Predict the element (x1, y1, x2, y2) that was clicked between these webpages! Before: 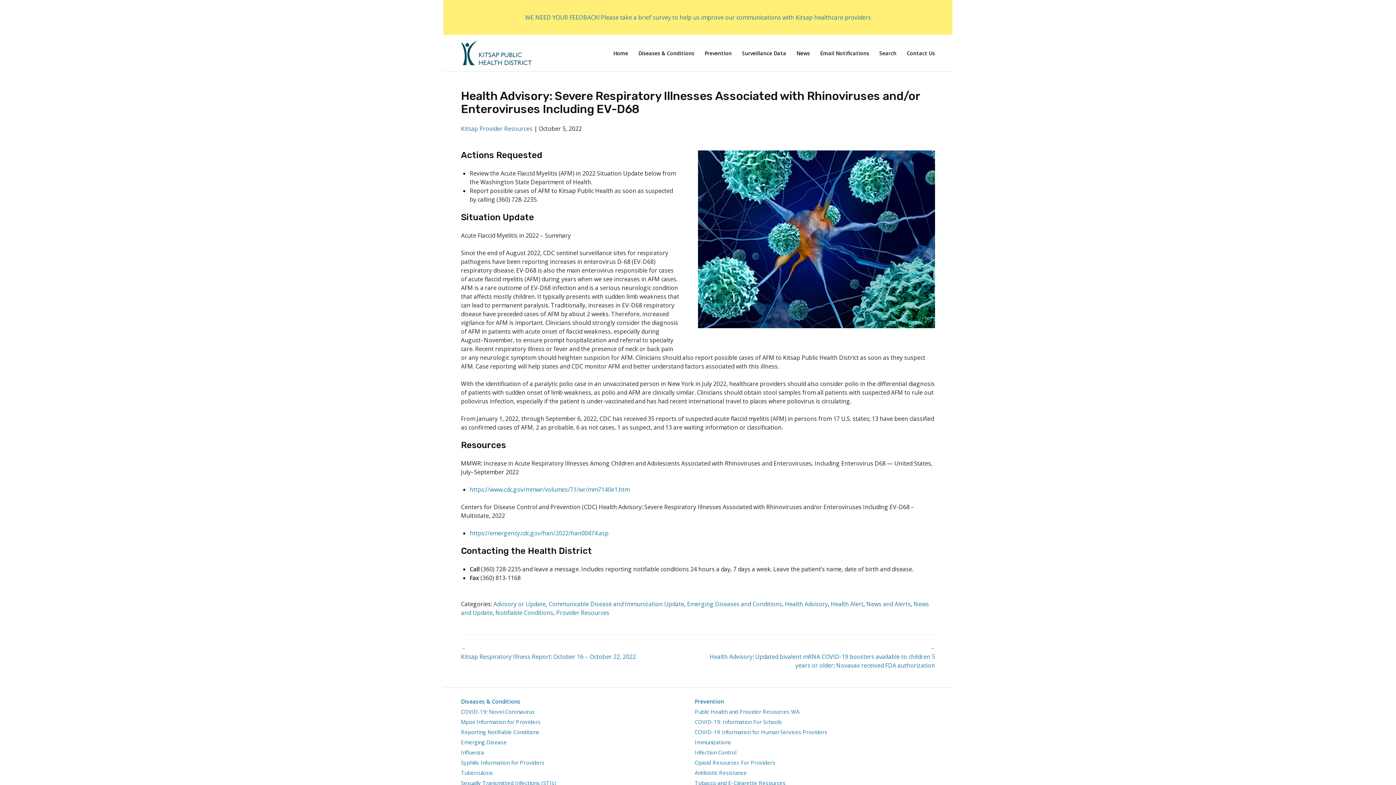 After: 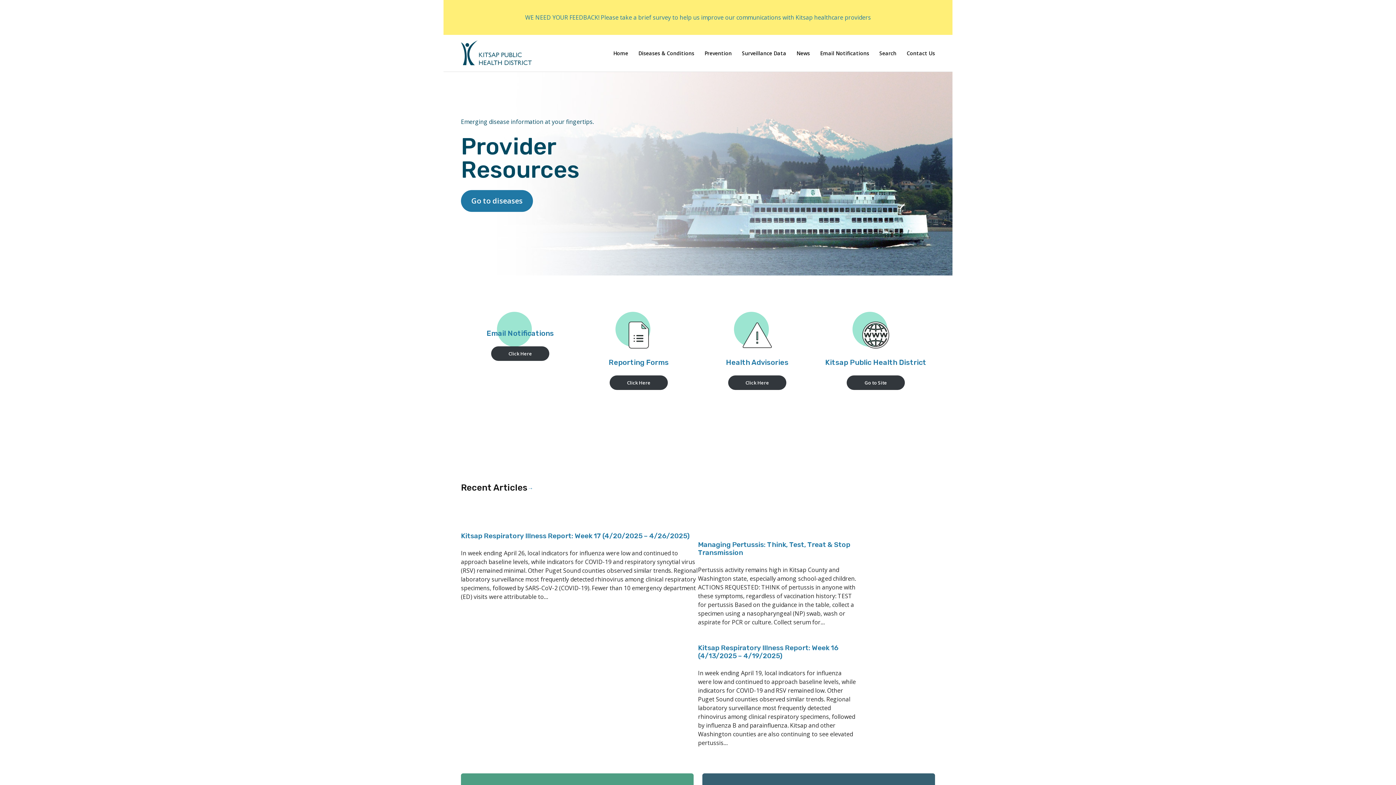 Action: label: Home bbox: (613, 43, 628, 62)